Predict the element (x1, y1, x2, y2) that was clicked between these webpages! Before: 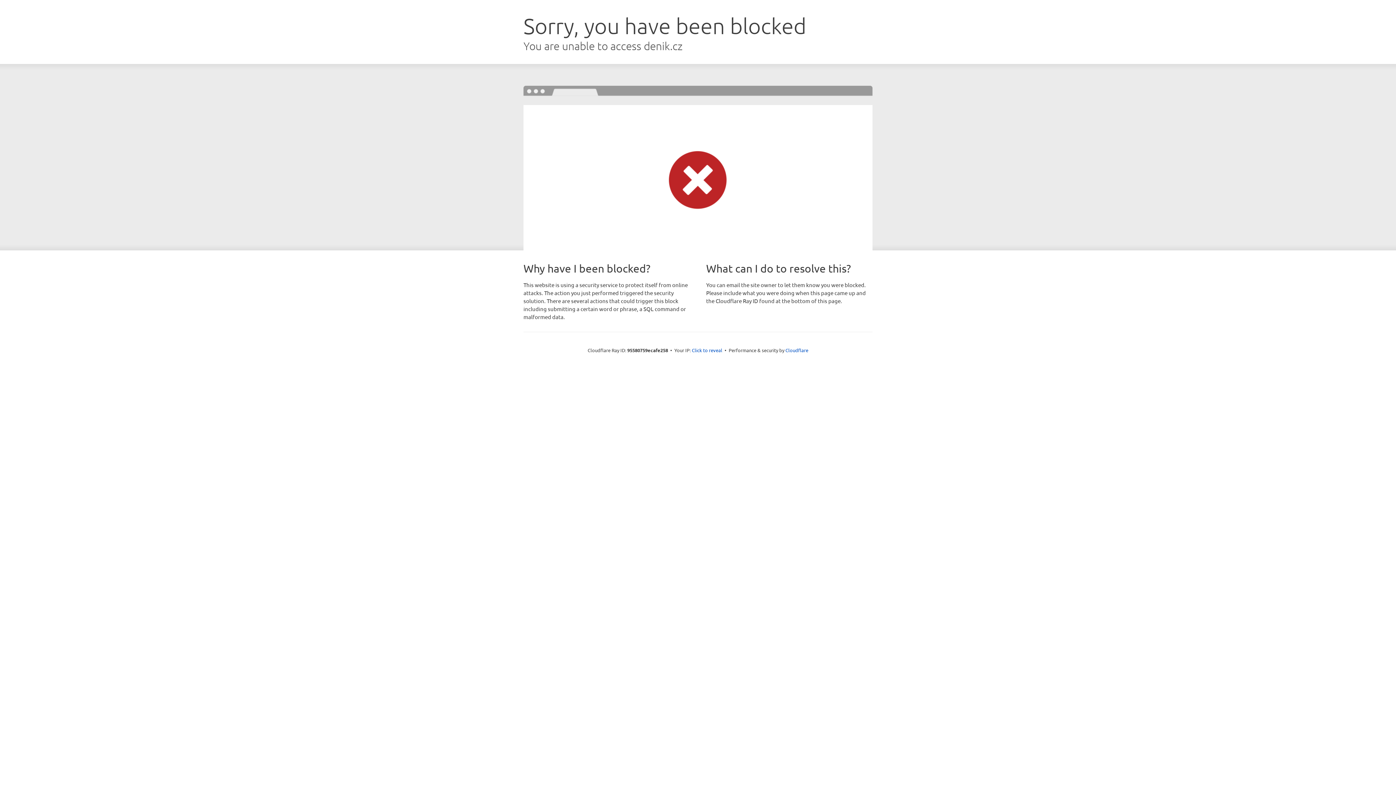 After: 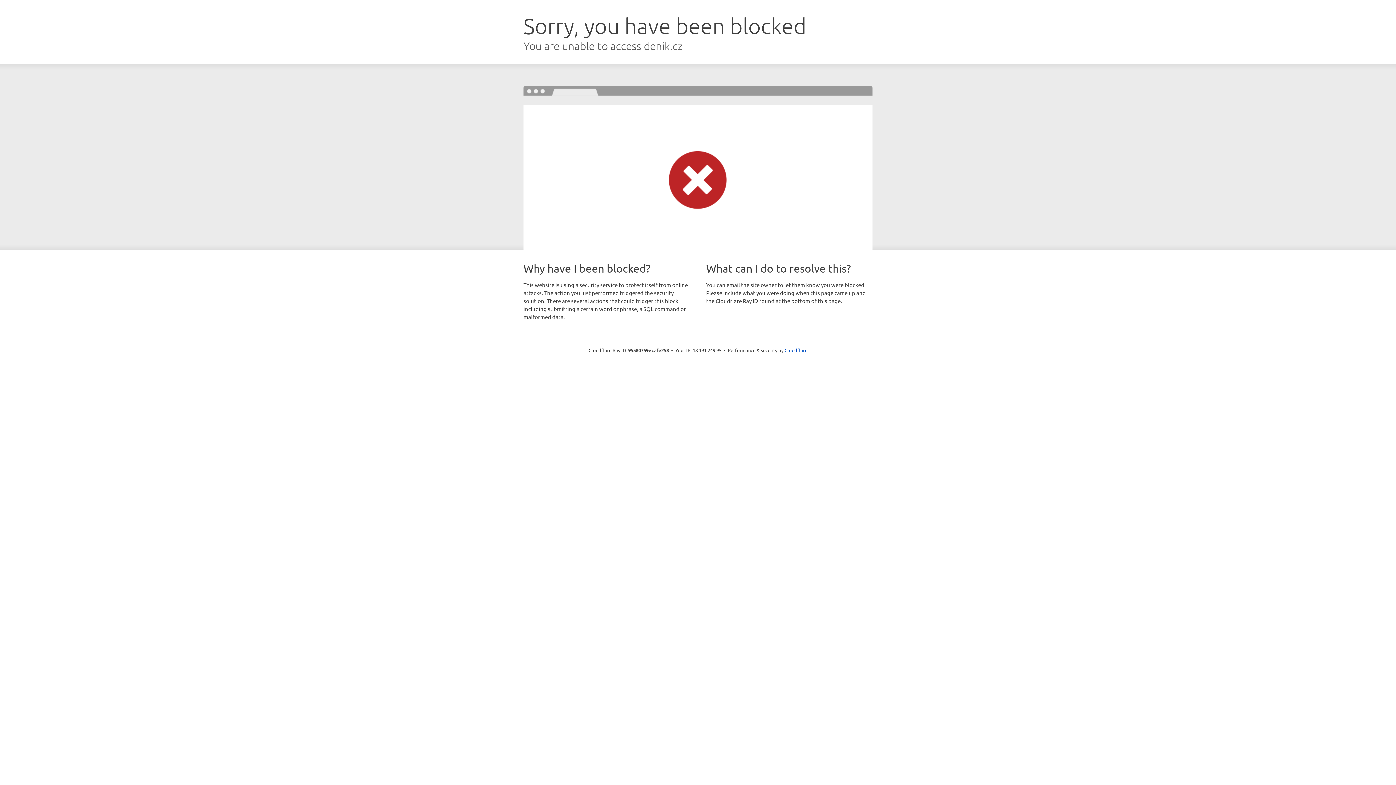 Action: bbox: (692, 346, 722, 353) label: Click to reveal